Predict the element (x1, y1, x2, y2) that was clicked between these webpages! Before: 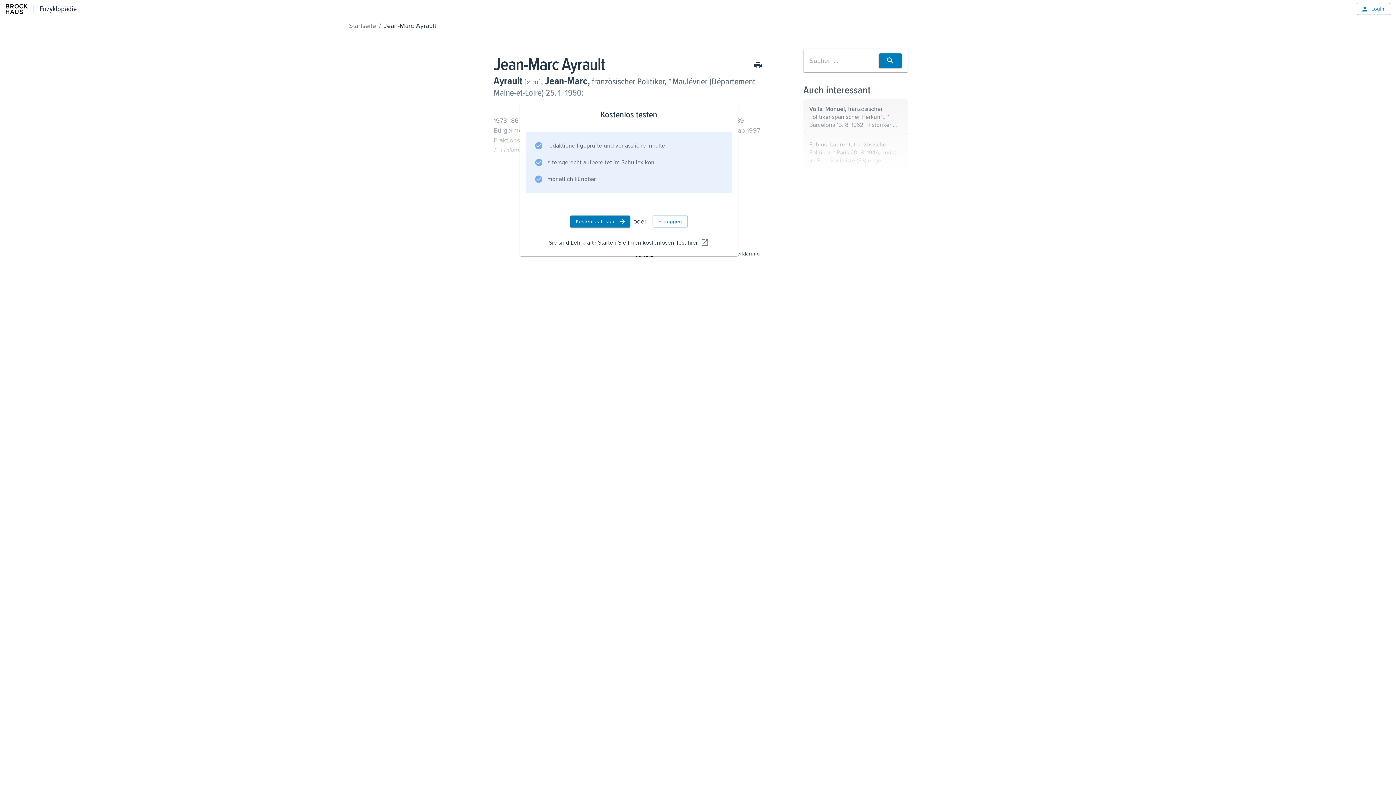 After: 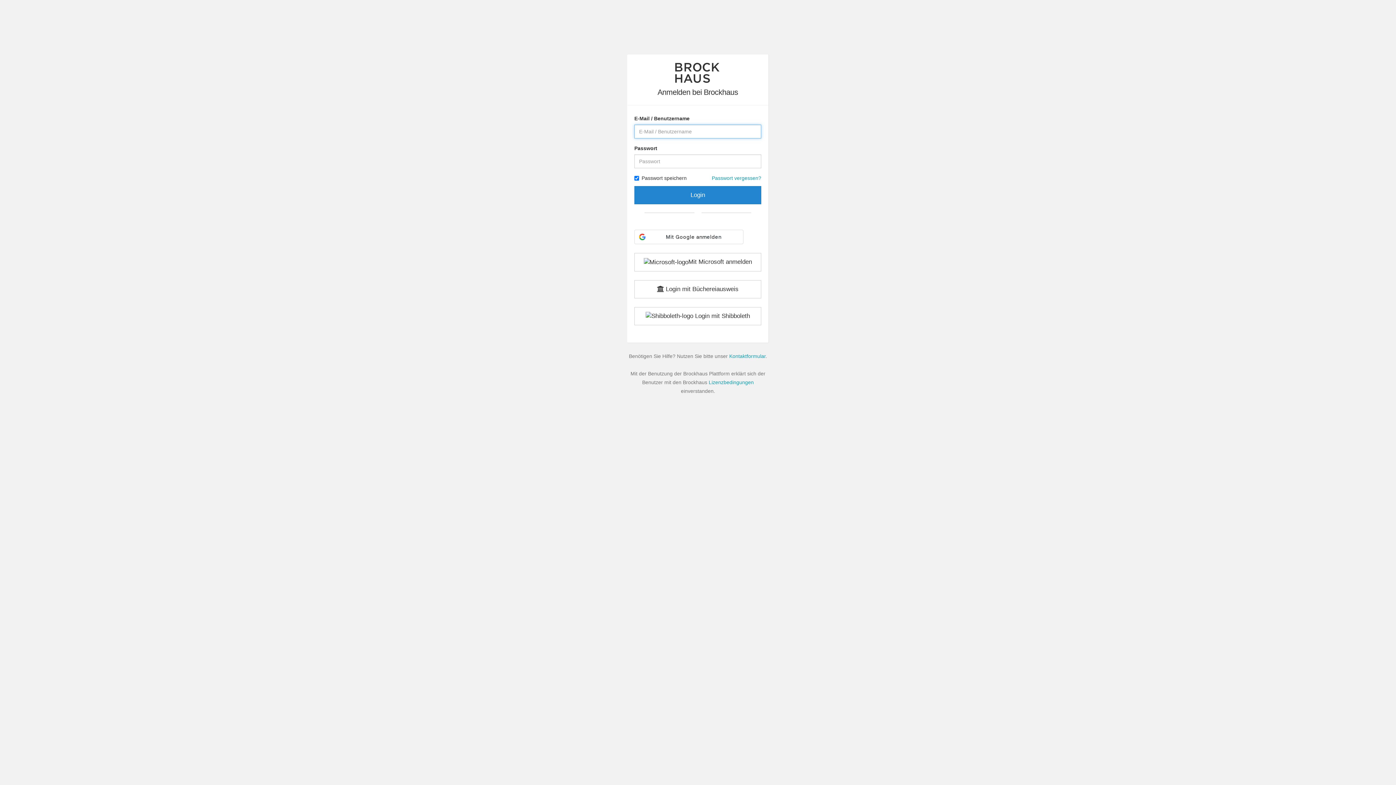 Action: bbox: (652, 215, 688, 227) label: Einloggen